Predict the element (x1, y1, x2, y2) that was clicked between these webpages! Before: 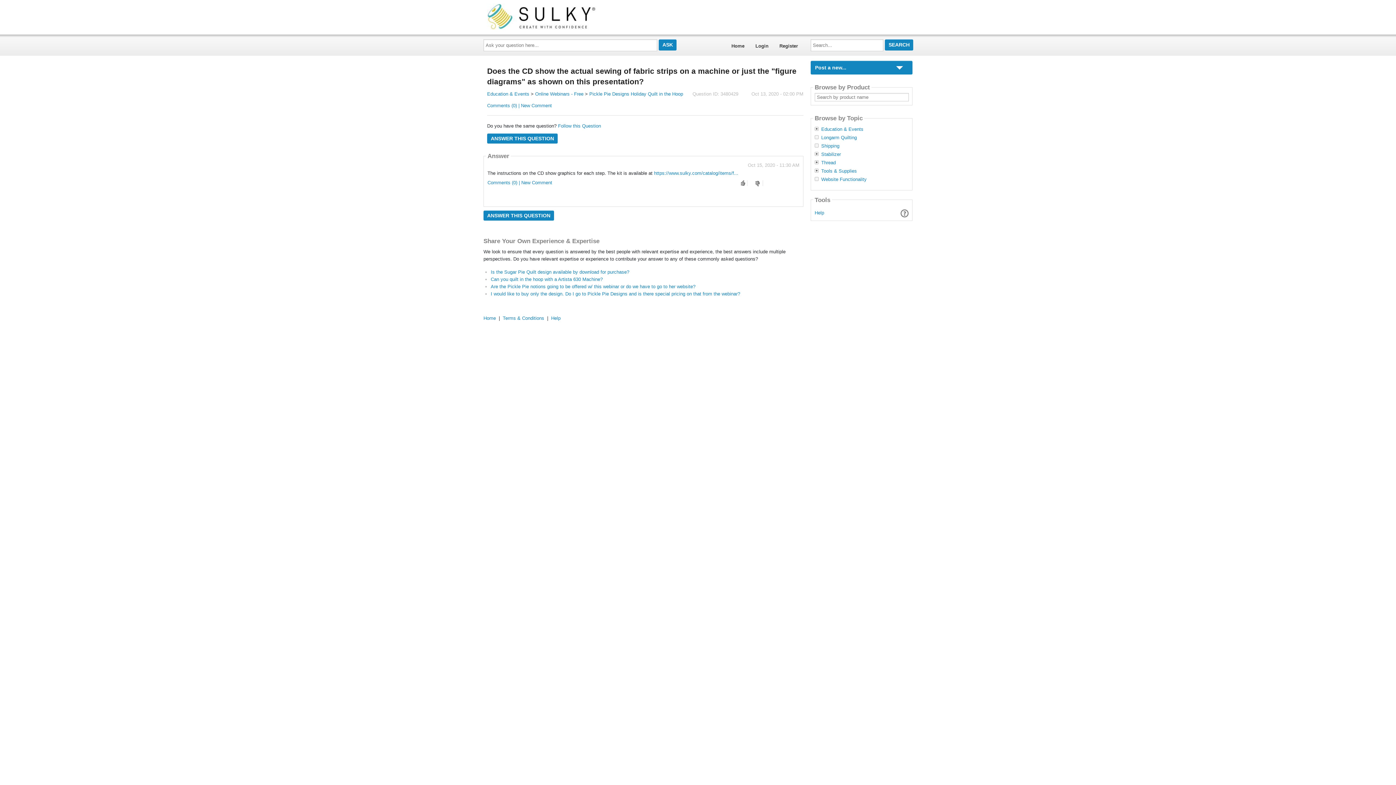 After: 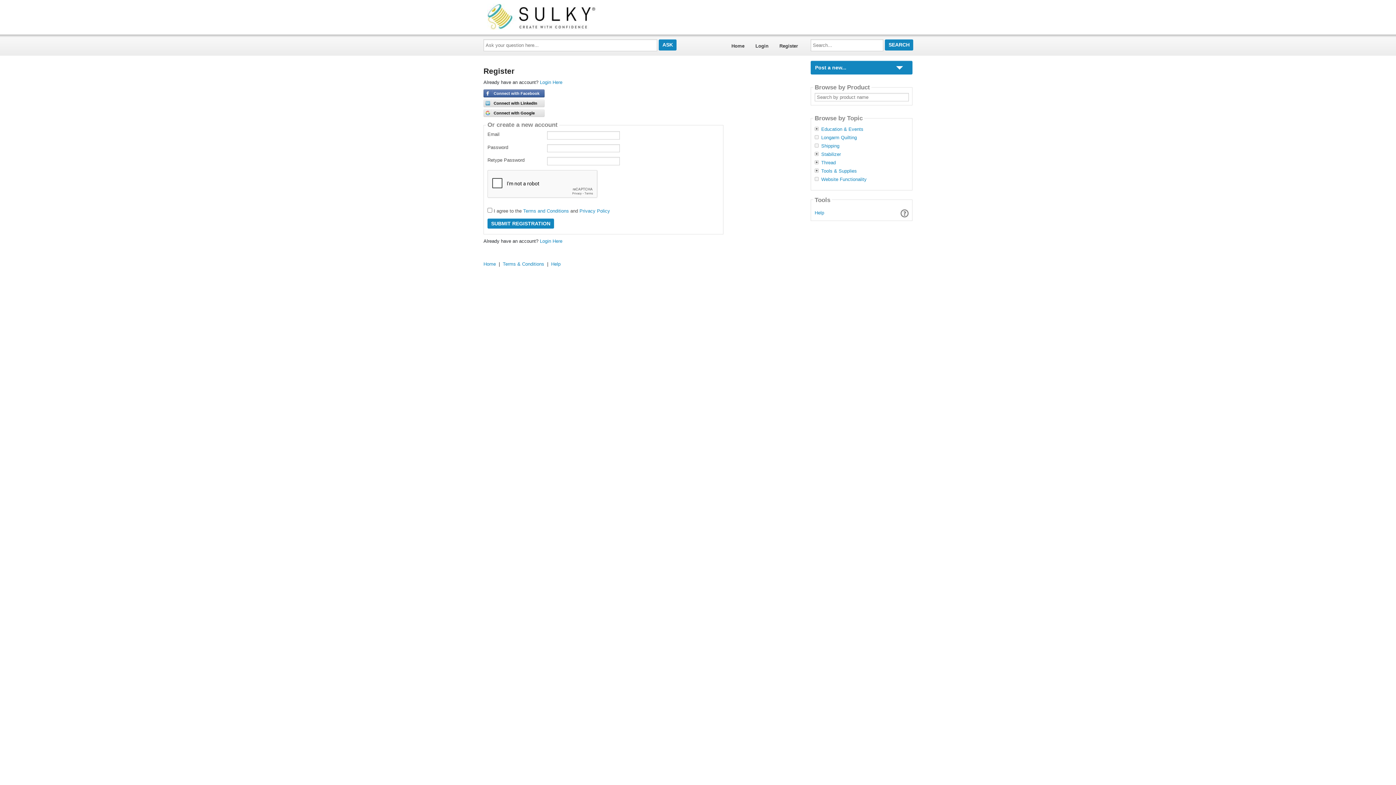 Action: label: Register bbox: (774, 37, 803, 54)